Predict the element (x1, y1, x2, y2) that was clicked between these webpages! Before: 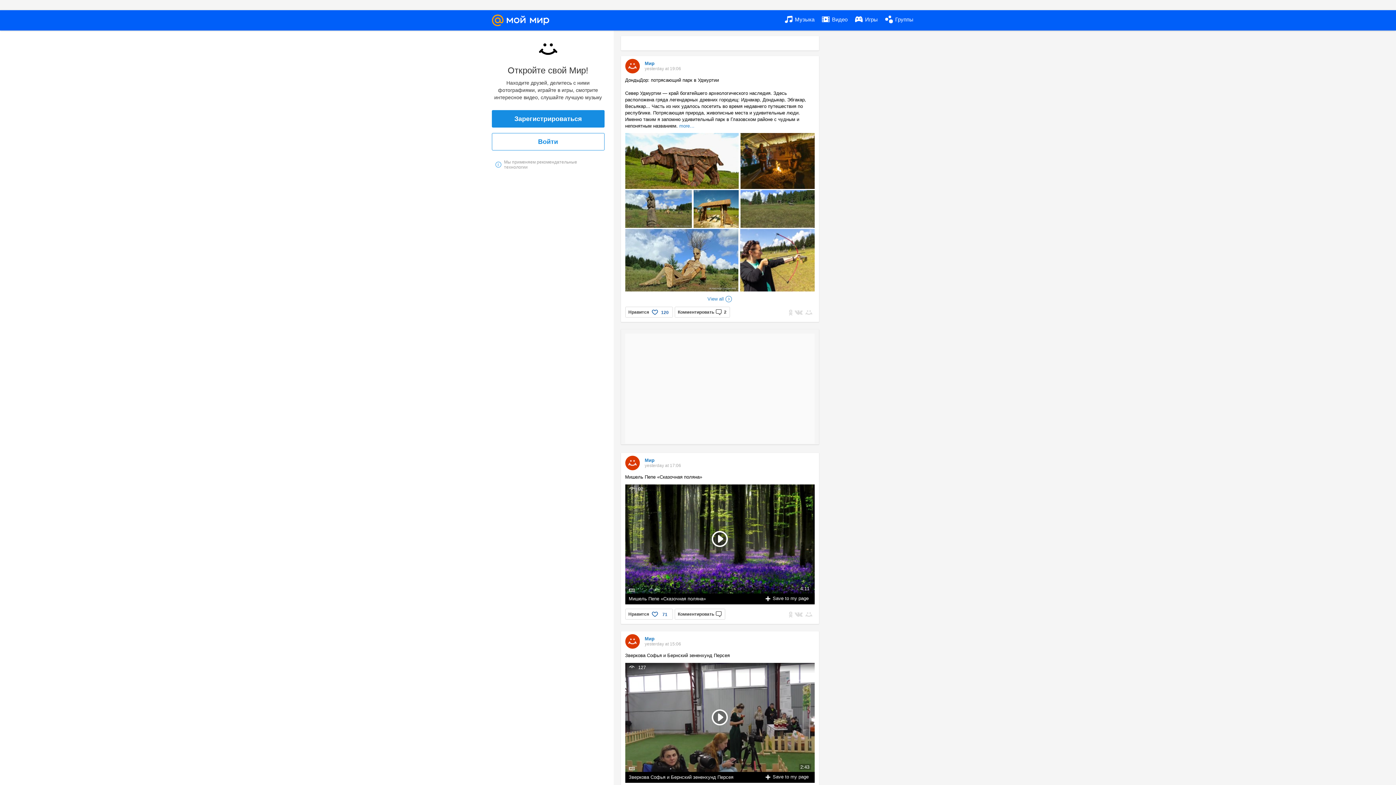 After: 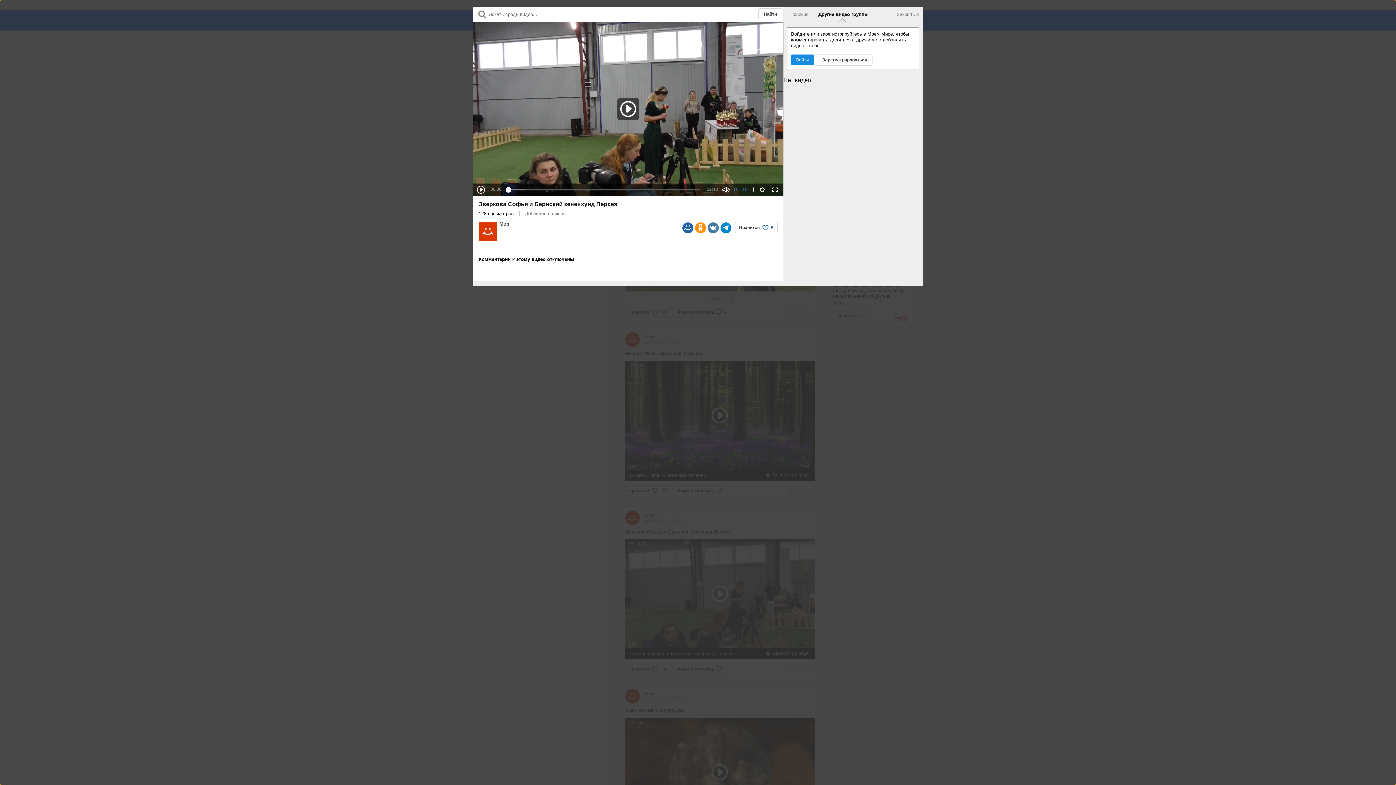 Action: bbox: (628, 774, 761, 781) label: Зверкова Софья и Бернский зененхунд Персея